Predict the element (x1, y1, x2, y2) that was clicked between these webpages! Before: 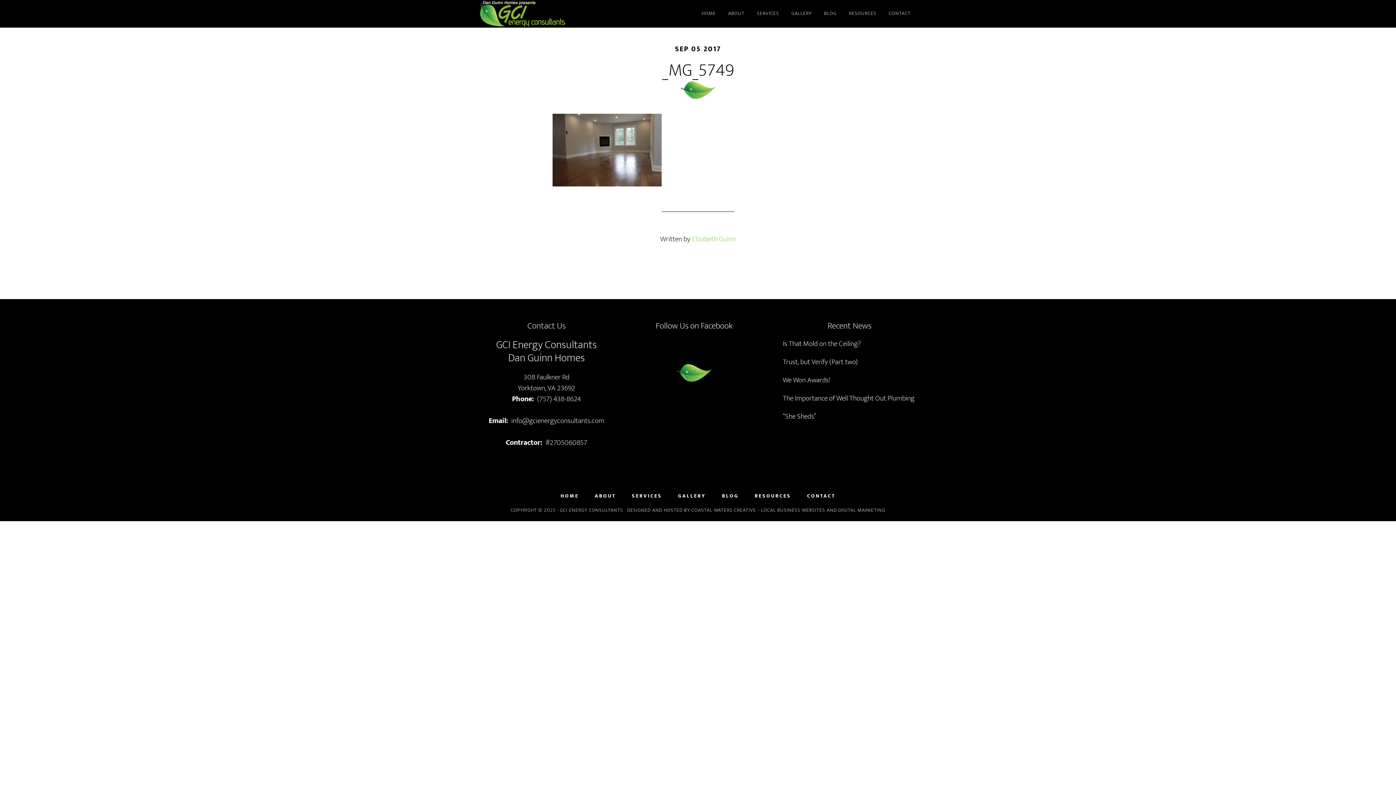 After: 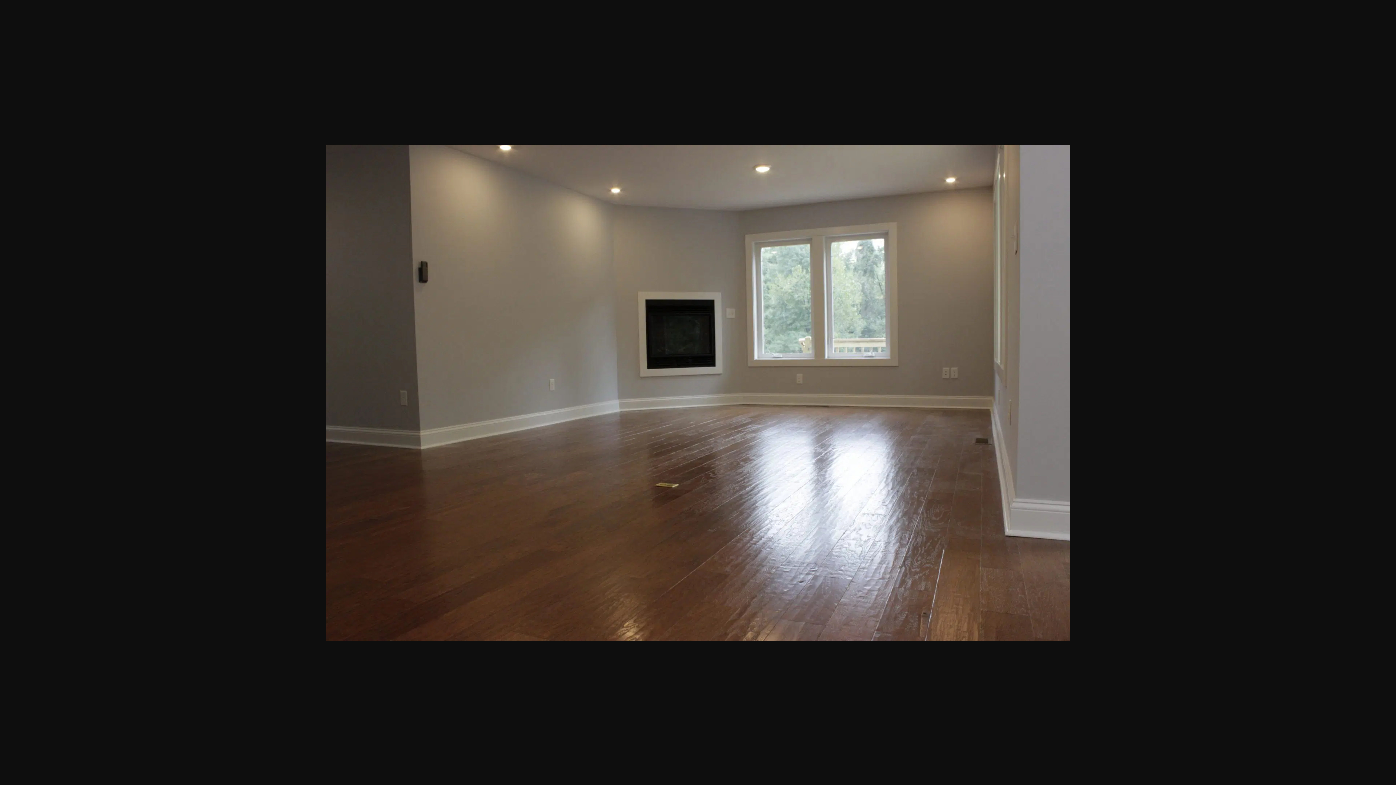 Action: bbox: (552, 178, 661, 190)